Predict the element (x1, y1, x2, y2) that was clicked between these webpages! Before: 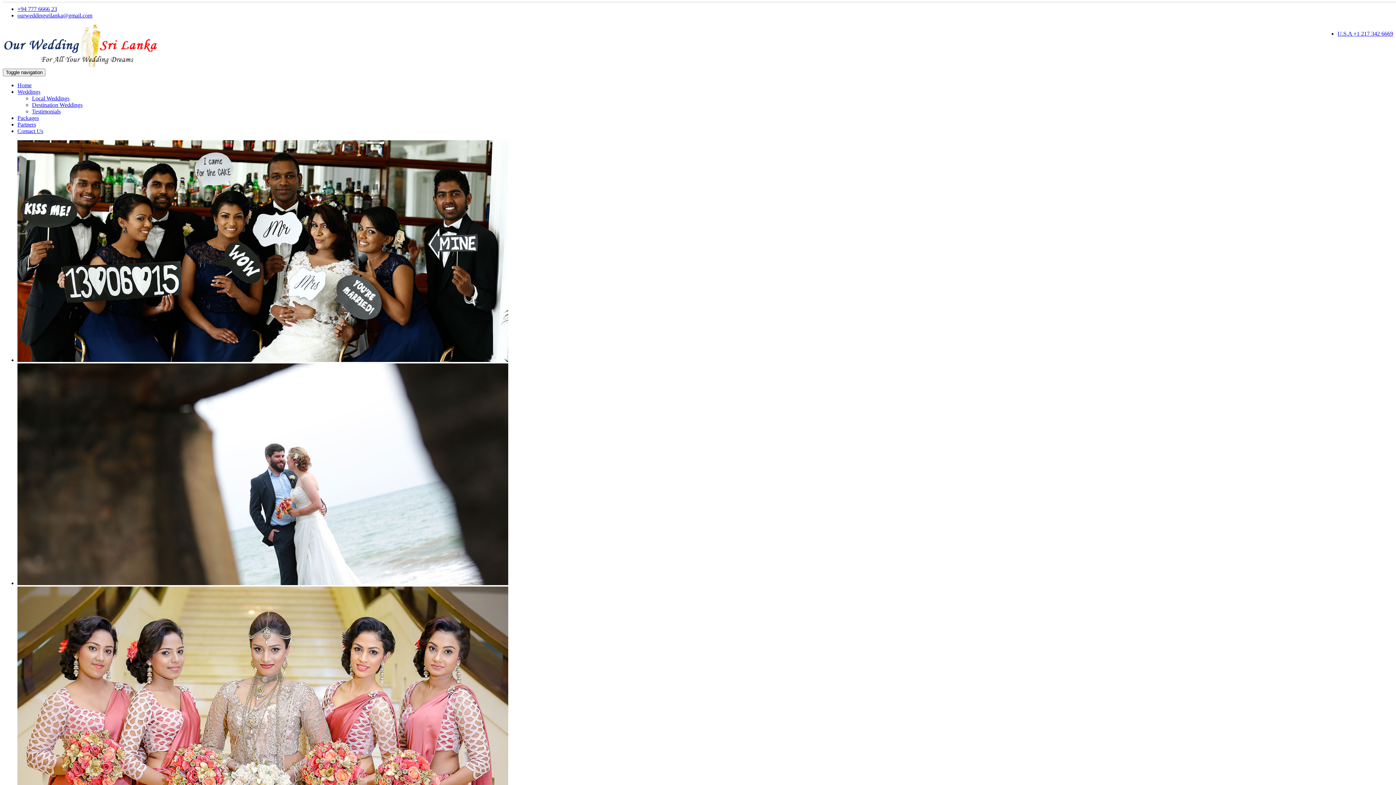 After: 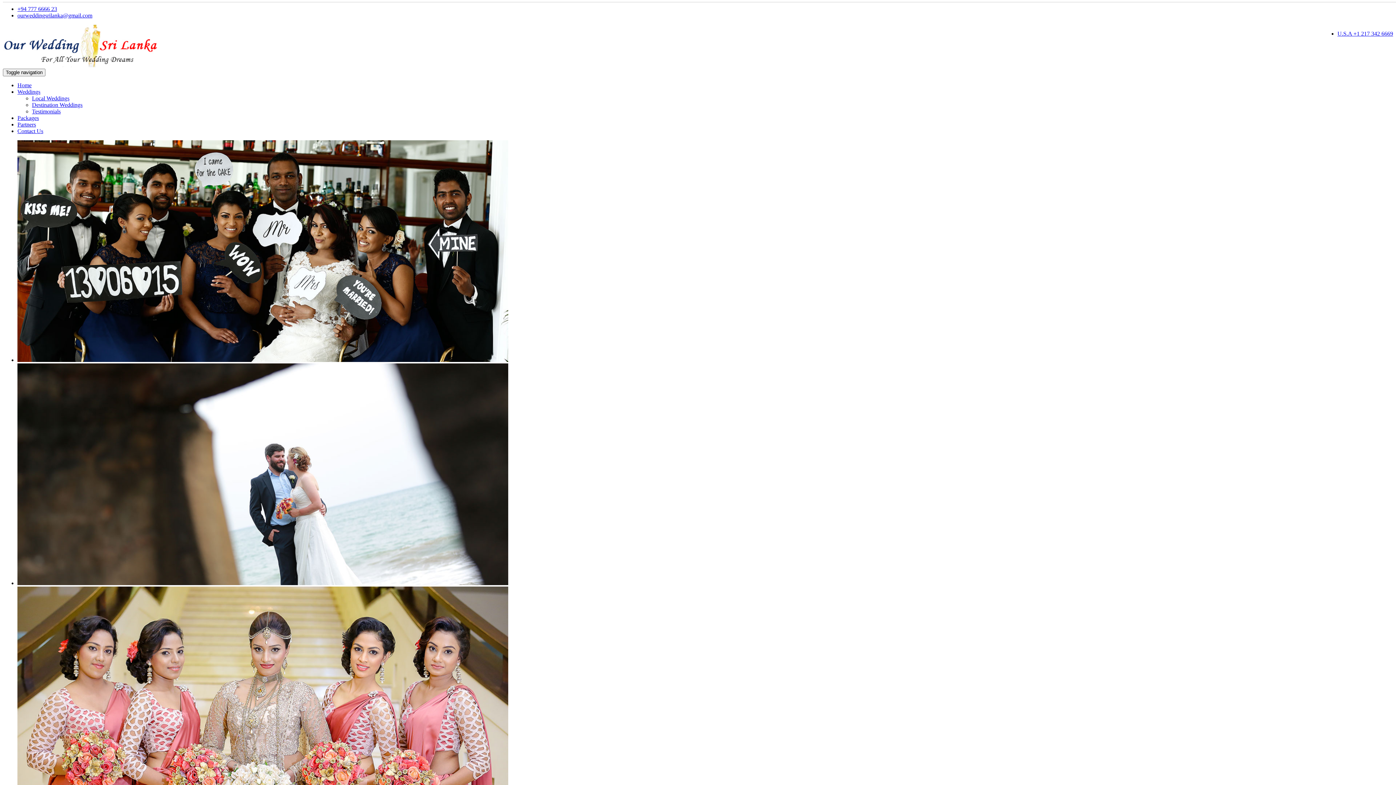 Action: label: Weddings bbox: (17, 88, 40, 94)